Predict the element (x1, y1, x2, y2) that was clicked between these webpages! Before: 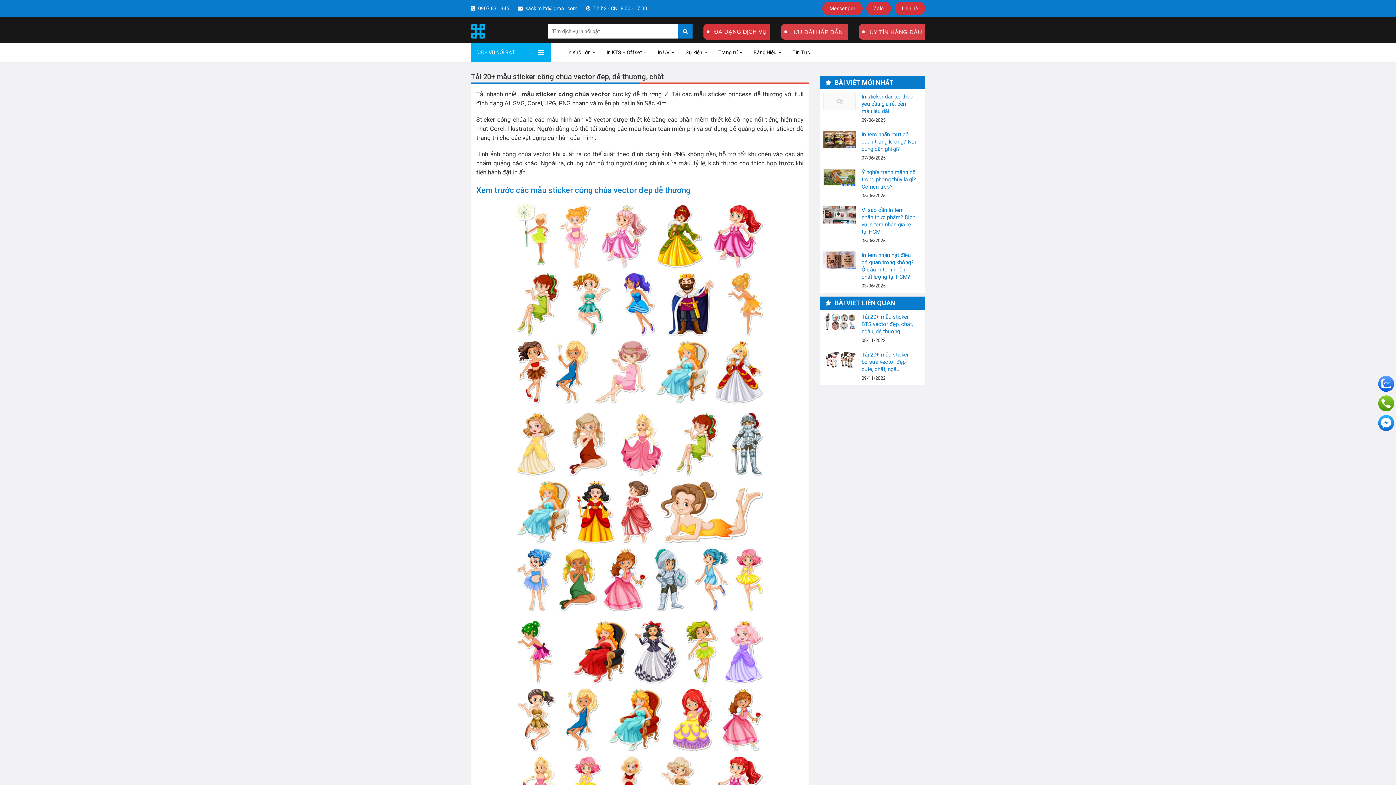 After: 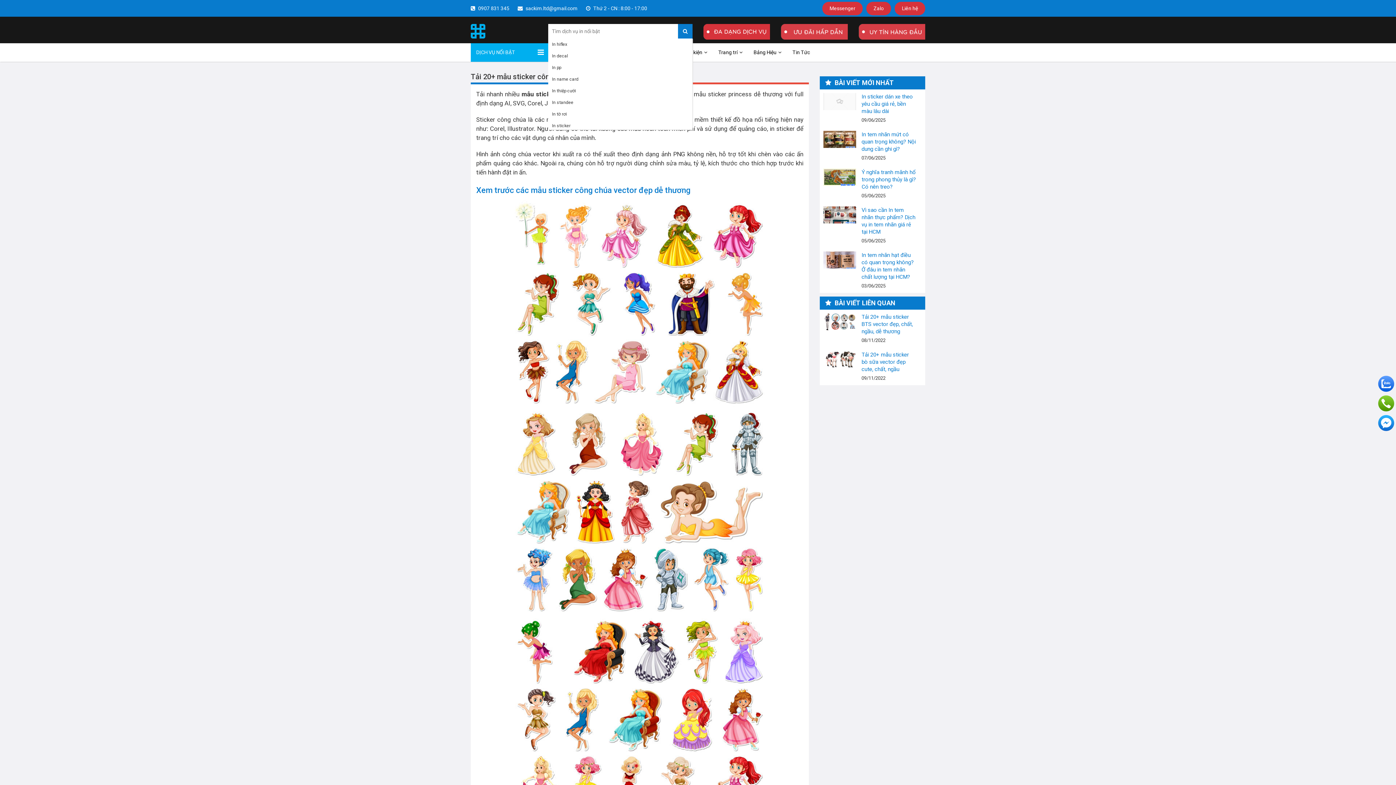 Action: bbox: (678, 24, 692, 38)